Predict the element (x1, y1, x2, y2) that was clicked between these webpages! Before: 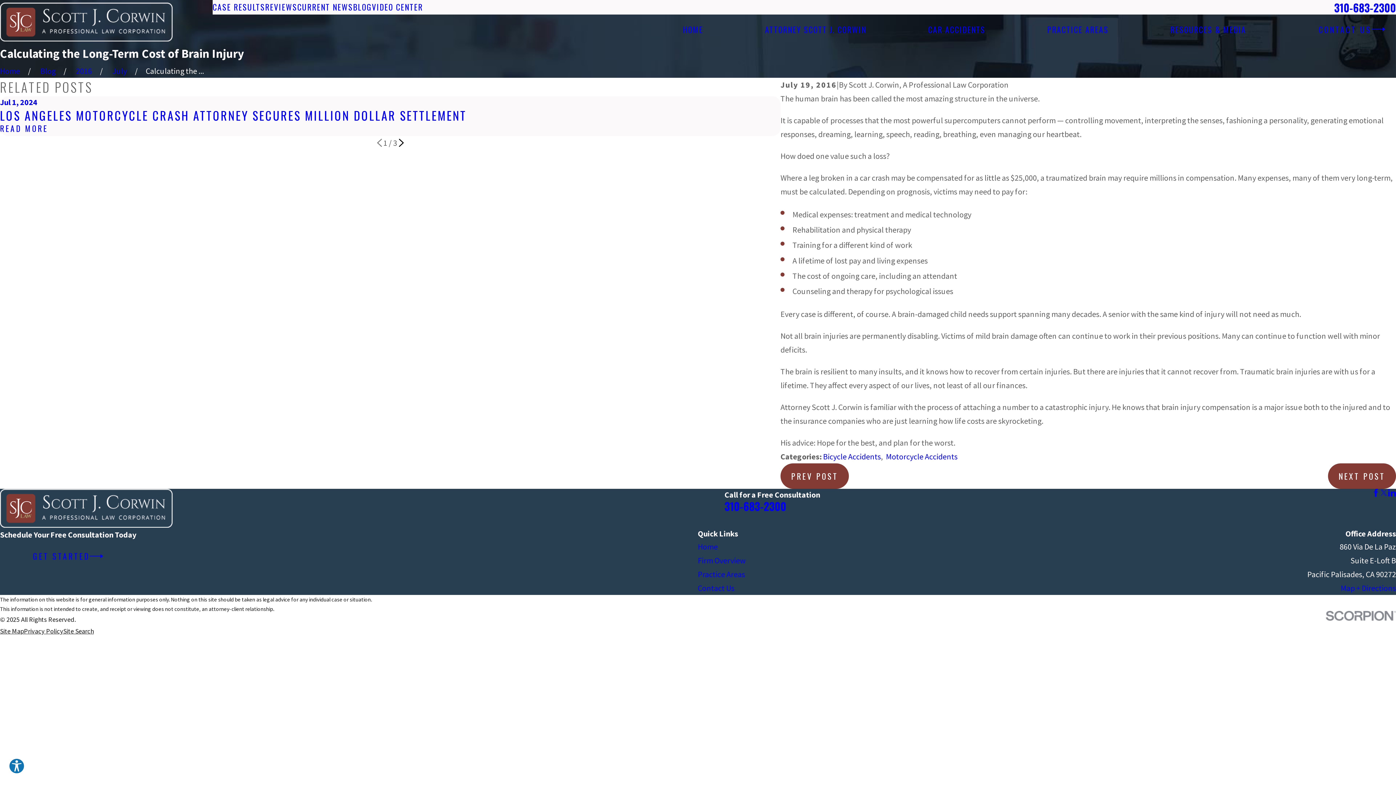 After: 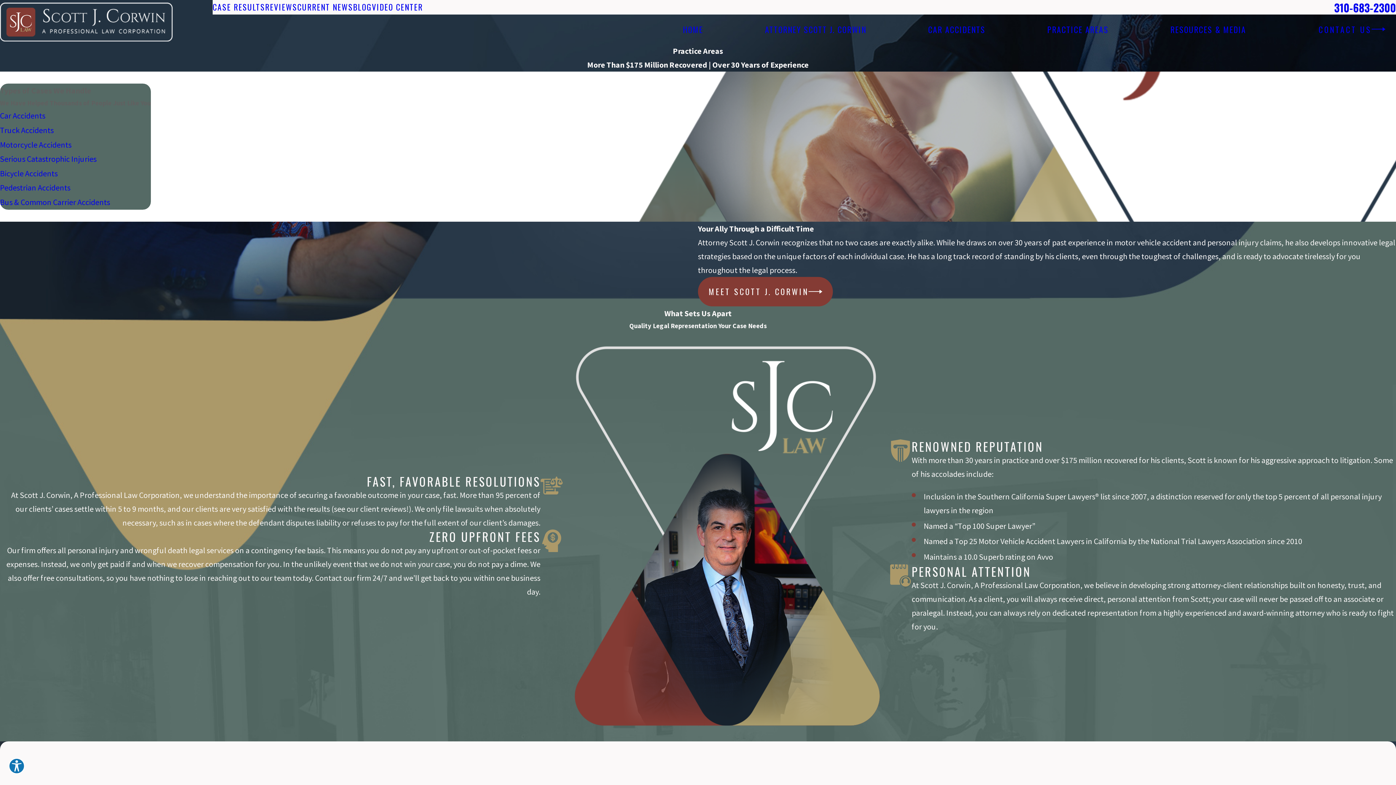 Action: bbox: (698, 569, 745, 579) label: Practice Areas